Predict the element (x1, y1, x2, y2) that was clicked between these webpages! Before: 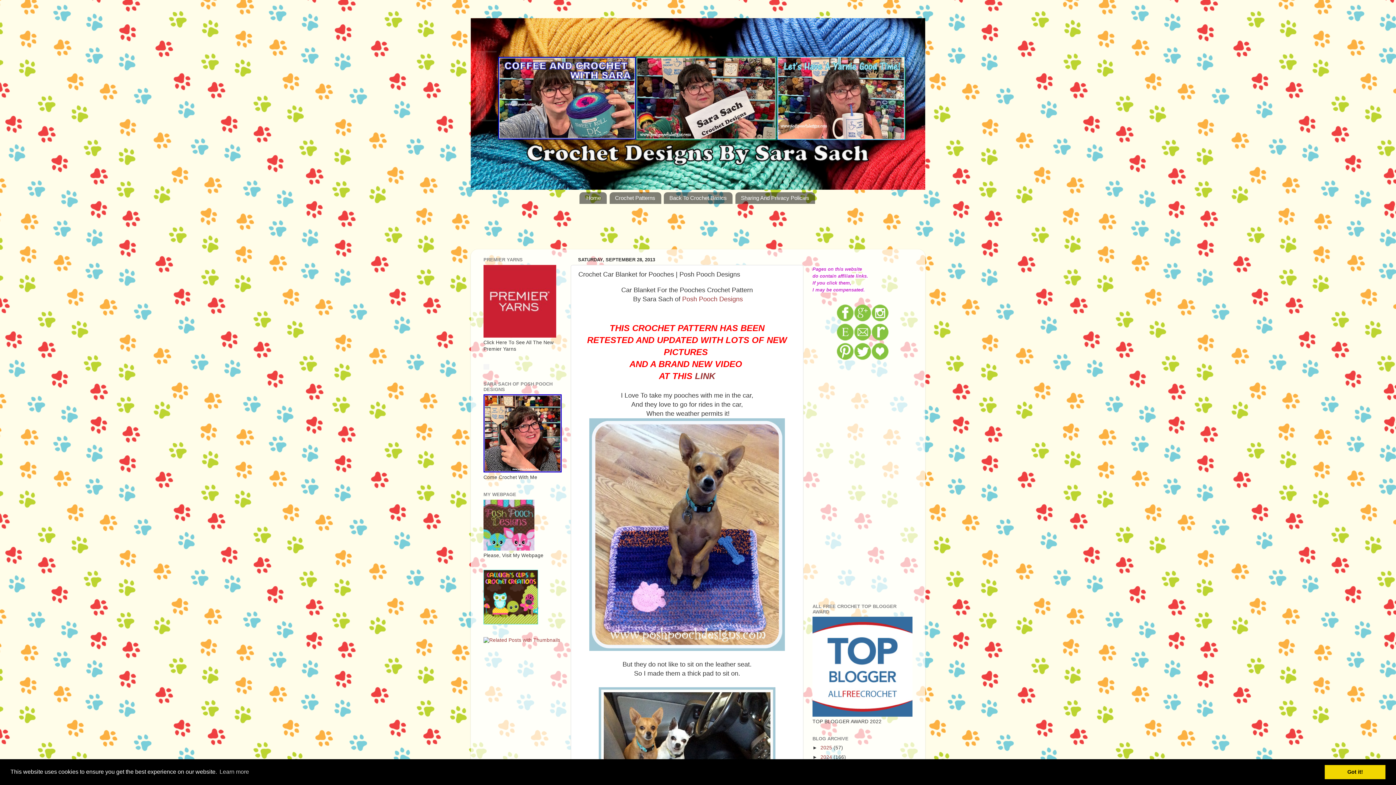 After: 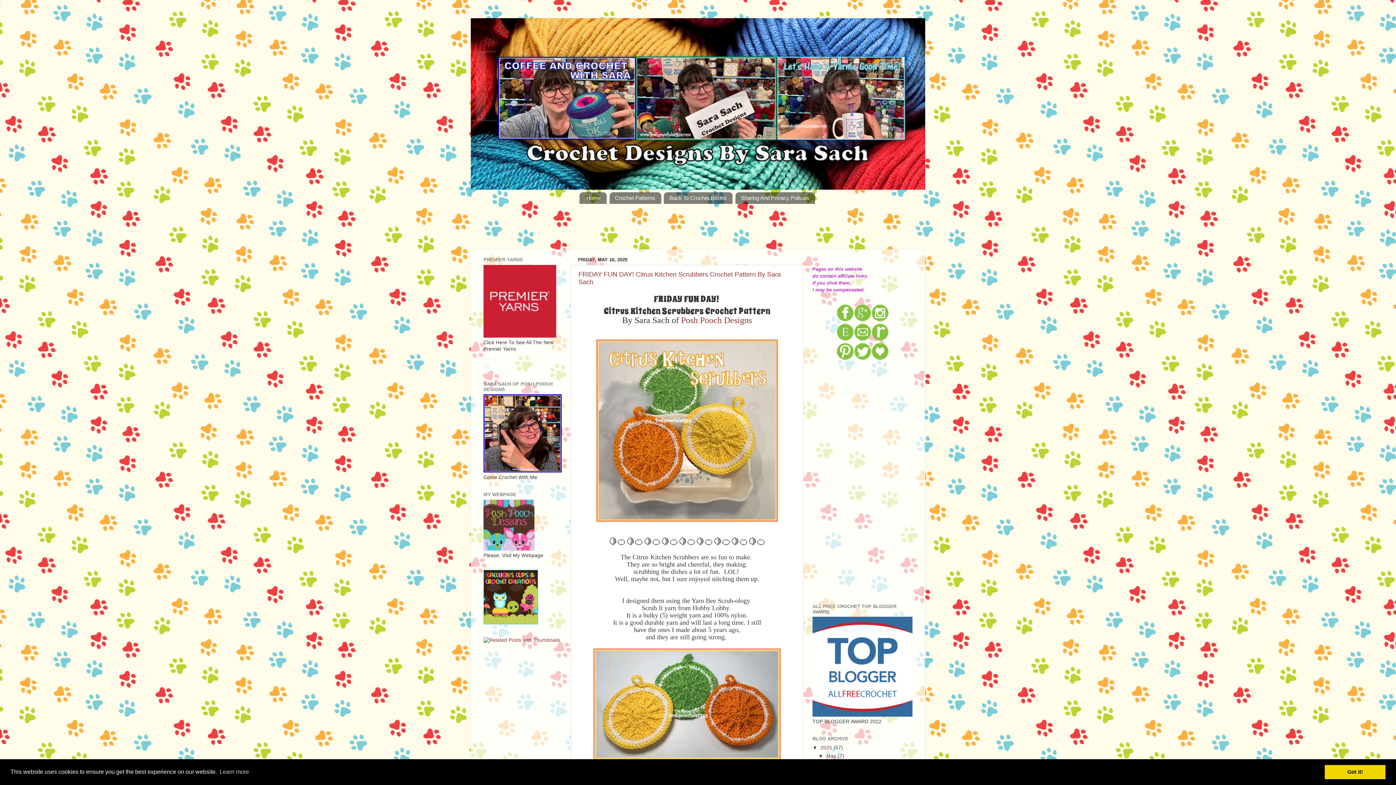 Action: label: 2025  bbox: (820, 745, 833, 750)